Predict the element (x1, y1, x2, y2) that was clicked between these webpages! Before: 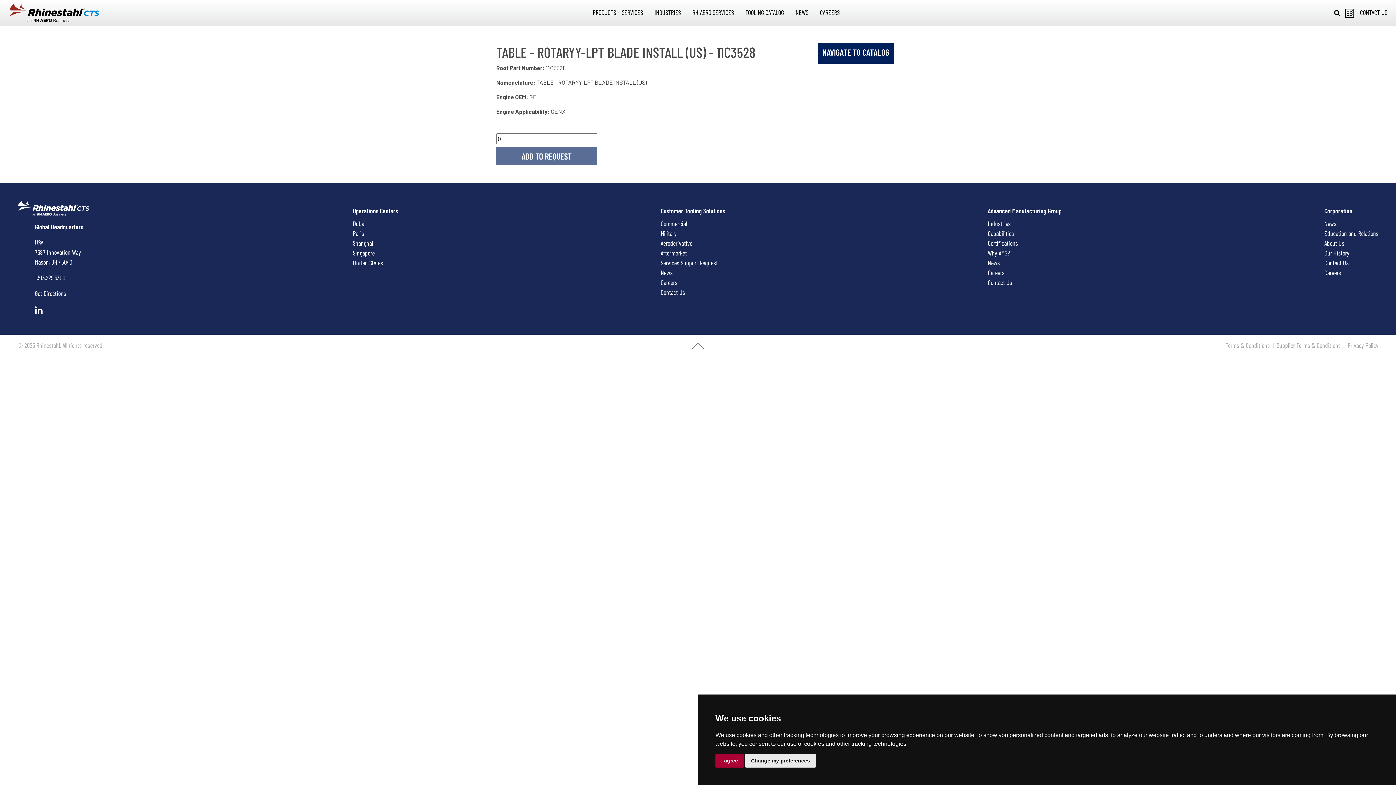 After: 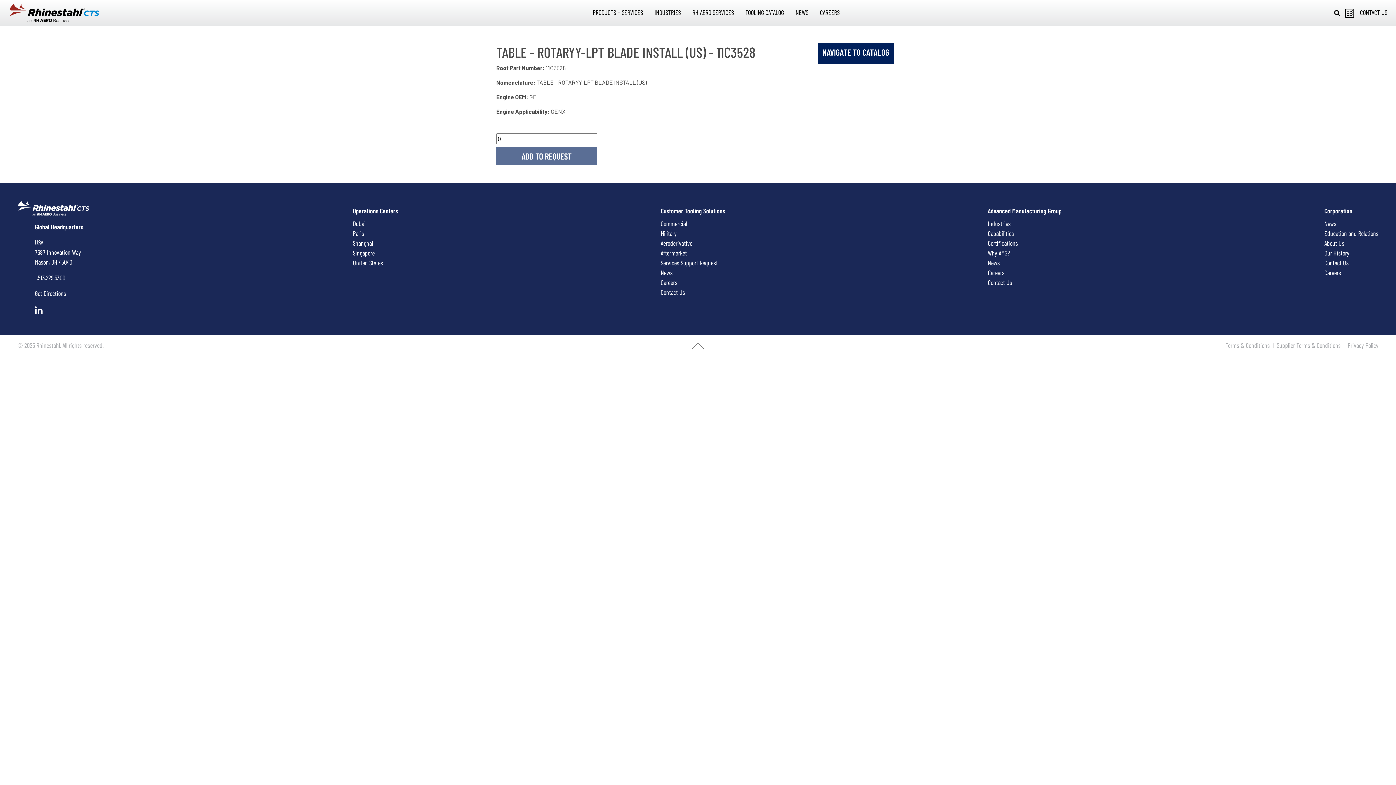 Action: bbox: (715, 754, 744, 768) label: I agree